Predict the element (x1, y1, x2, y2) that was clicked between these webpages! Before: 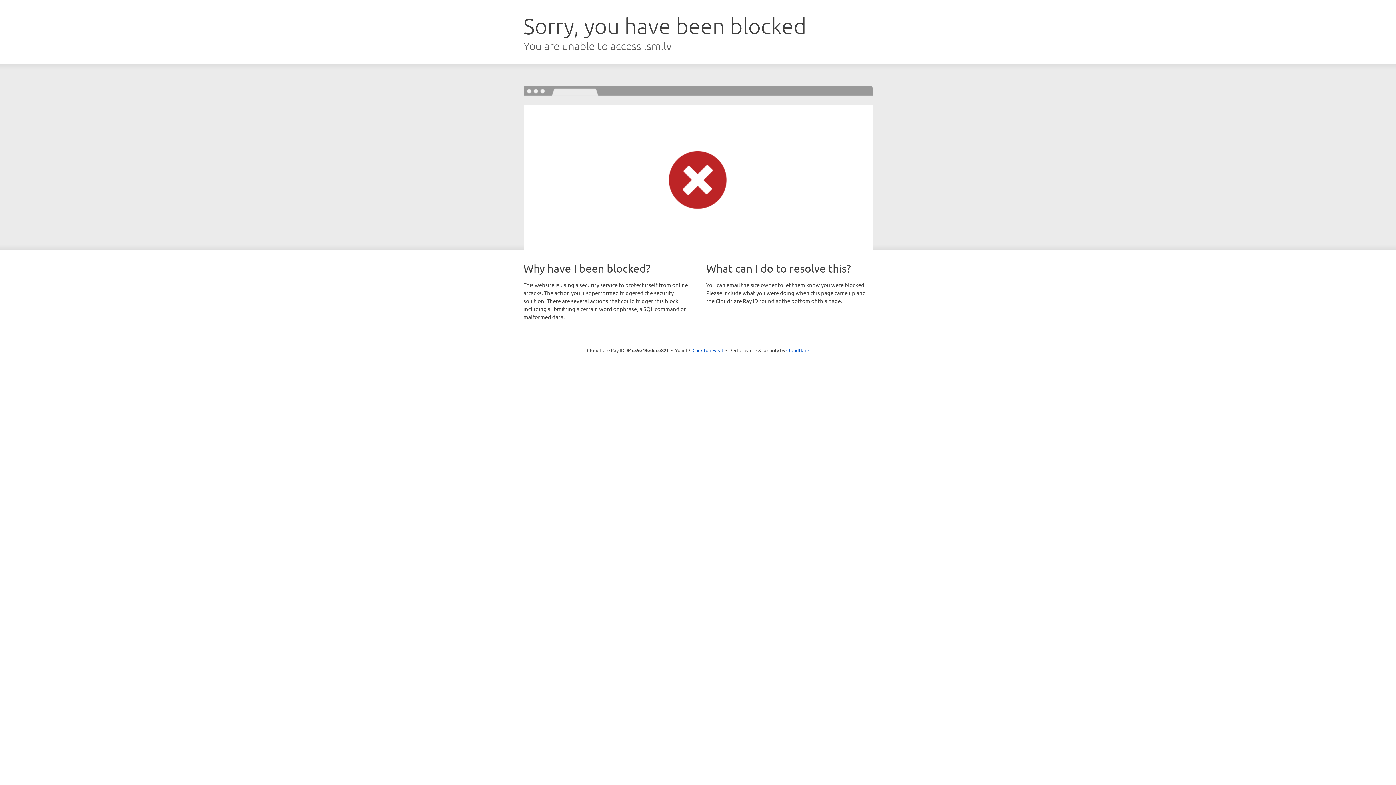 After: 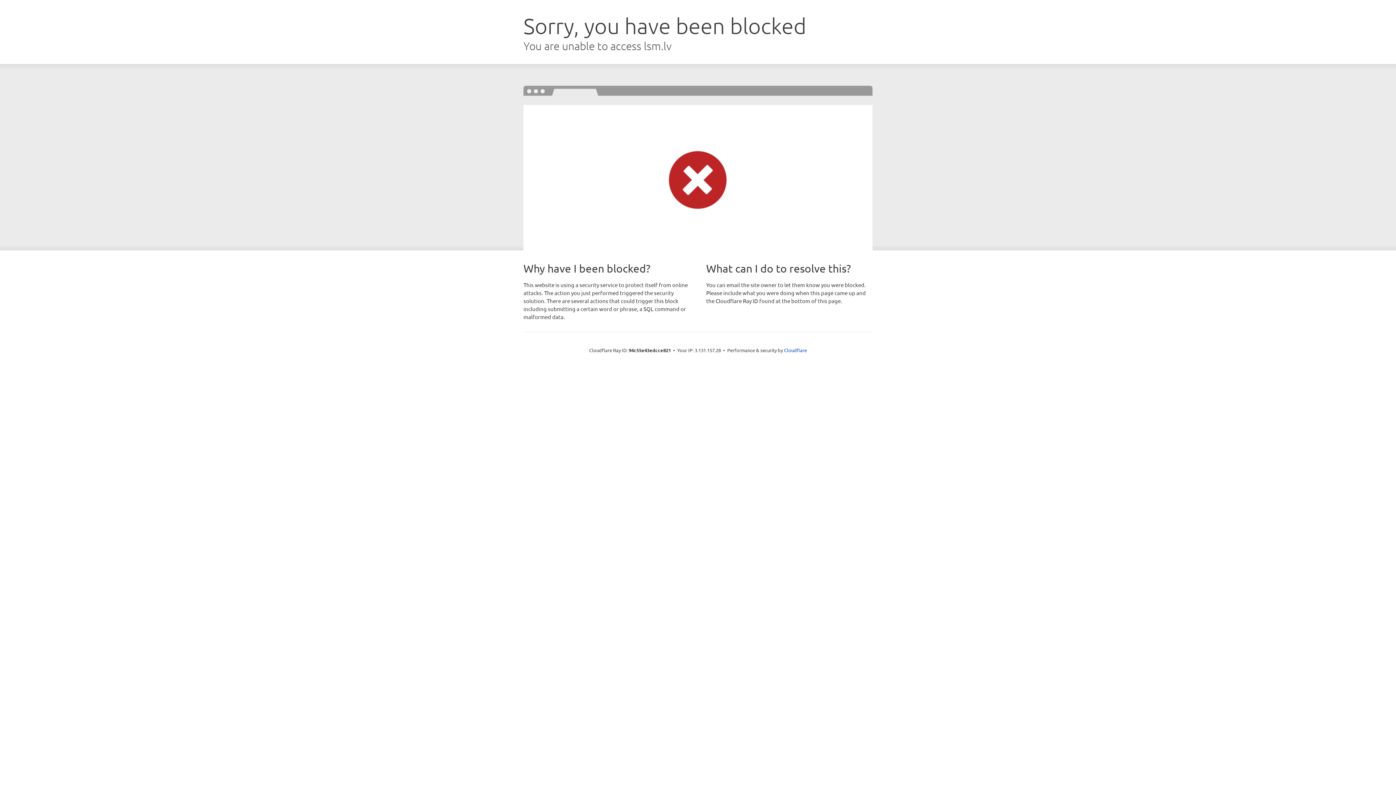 Action: label: Click to reveal bbox: (692, 346, 723, 353)